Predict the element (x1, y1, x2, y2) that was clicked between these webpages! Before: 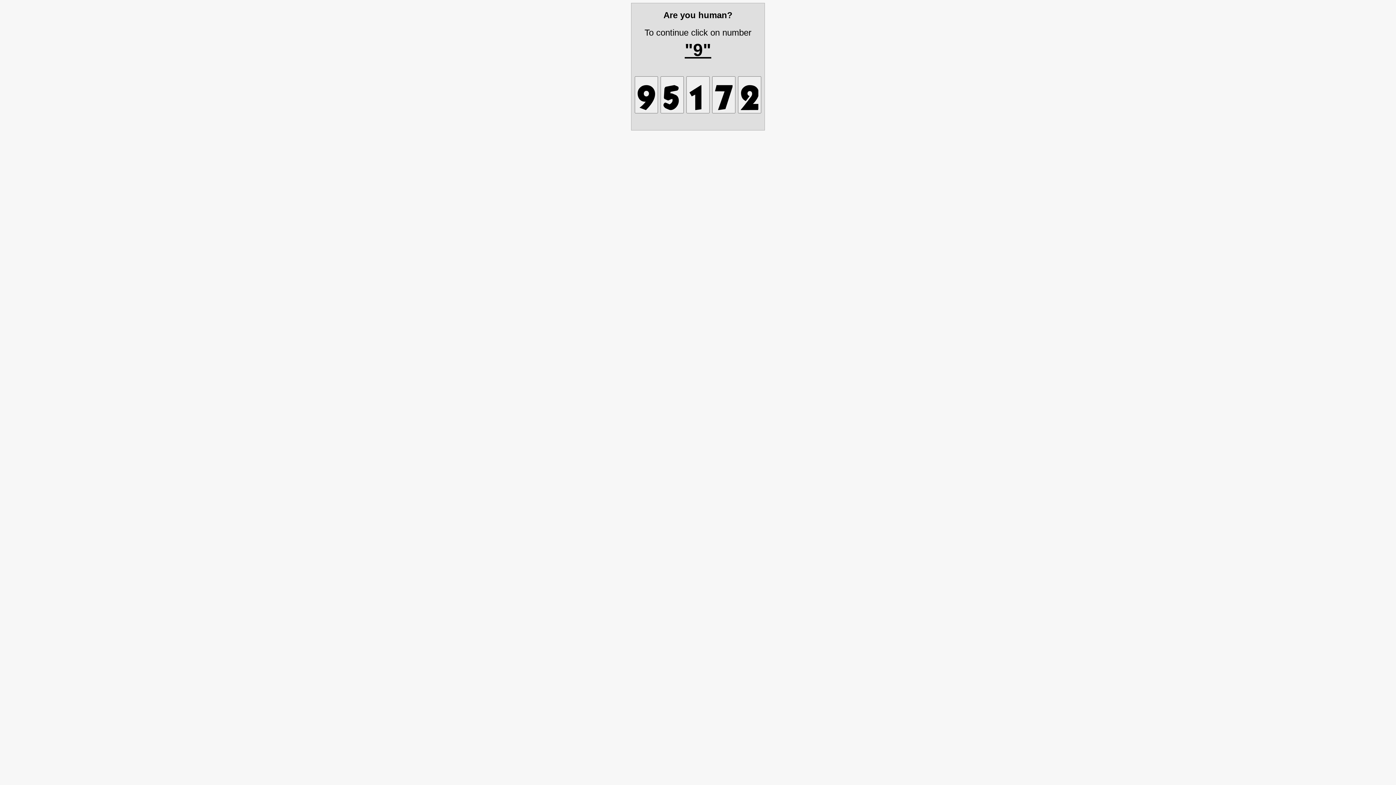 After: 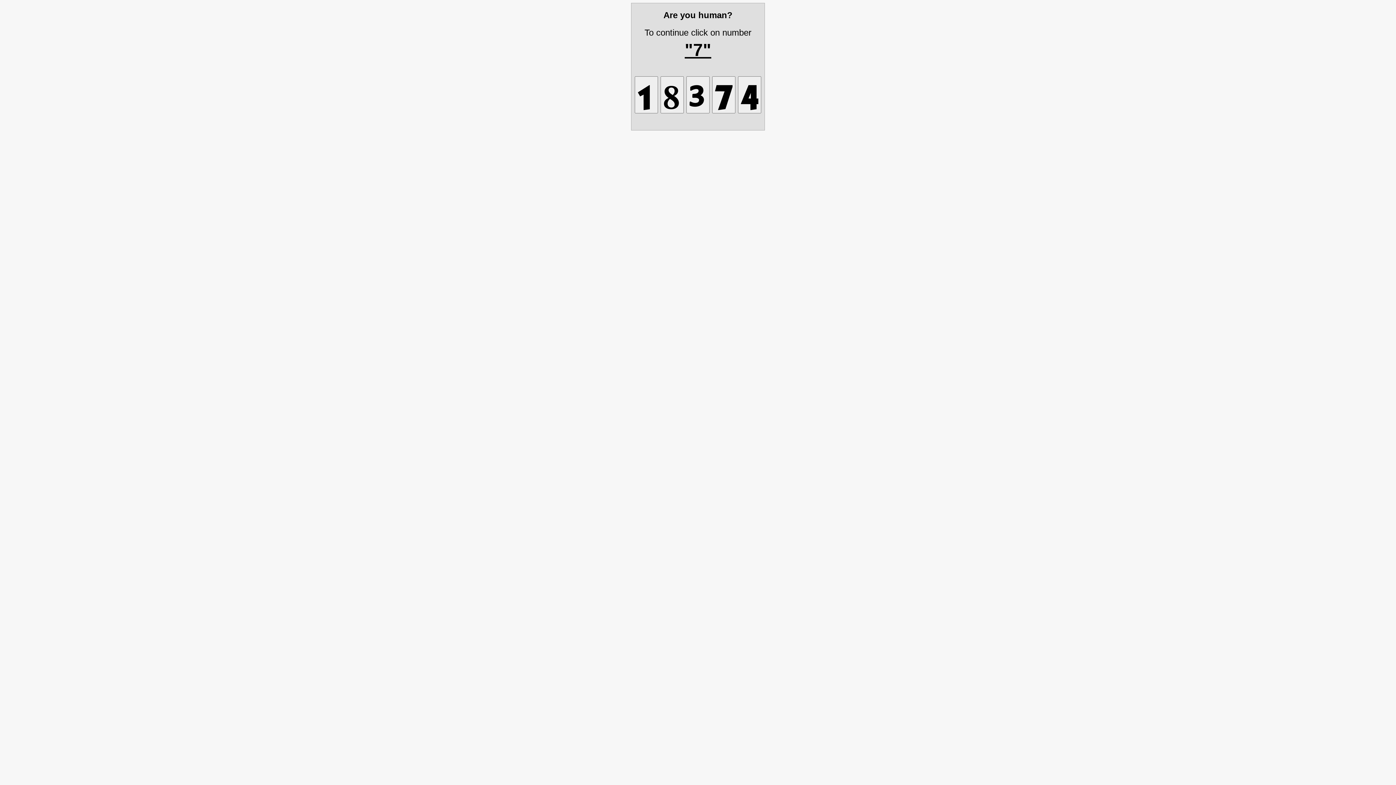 Action: bbox: (686, 76, 709, 113)